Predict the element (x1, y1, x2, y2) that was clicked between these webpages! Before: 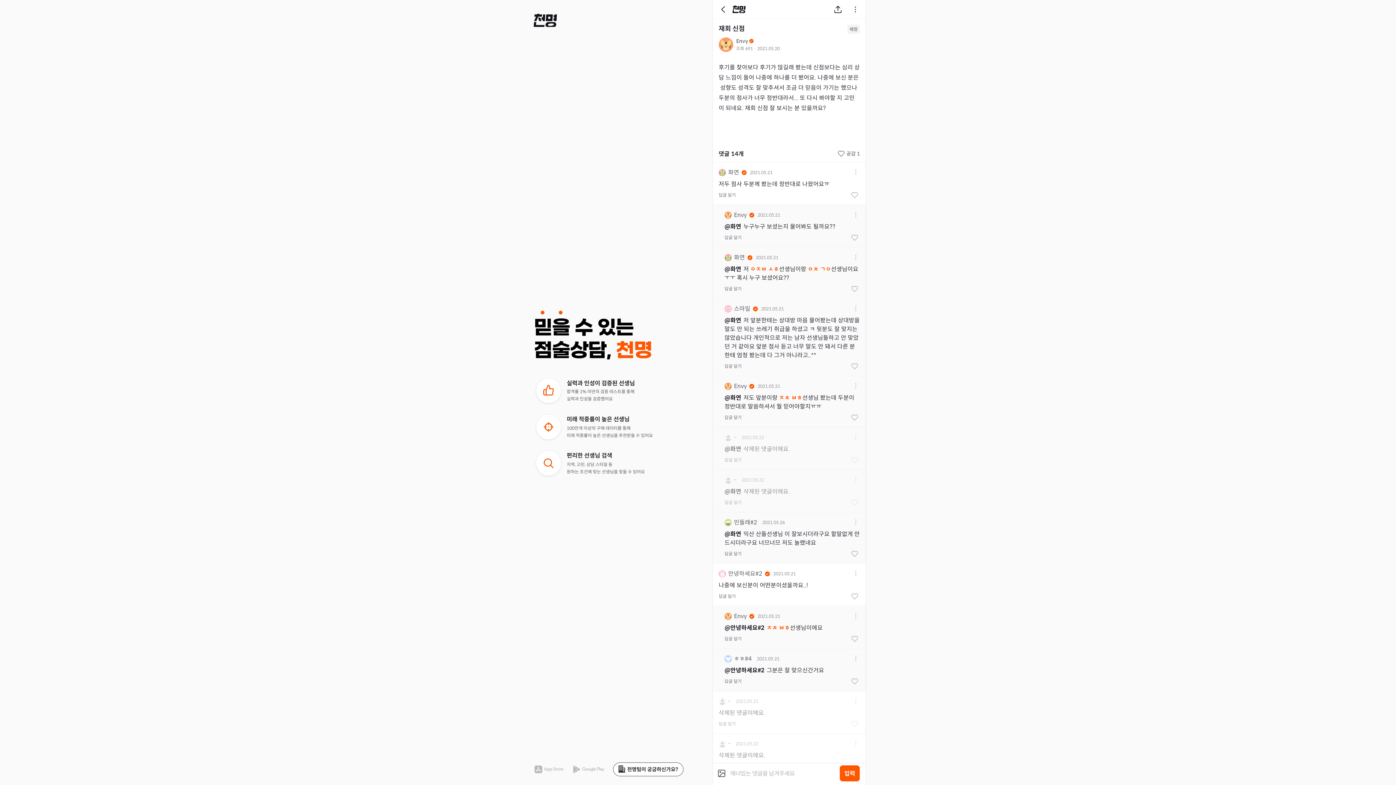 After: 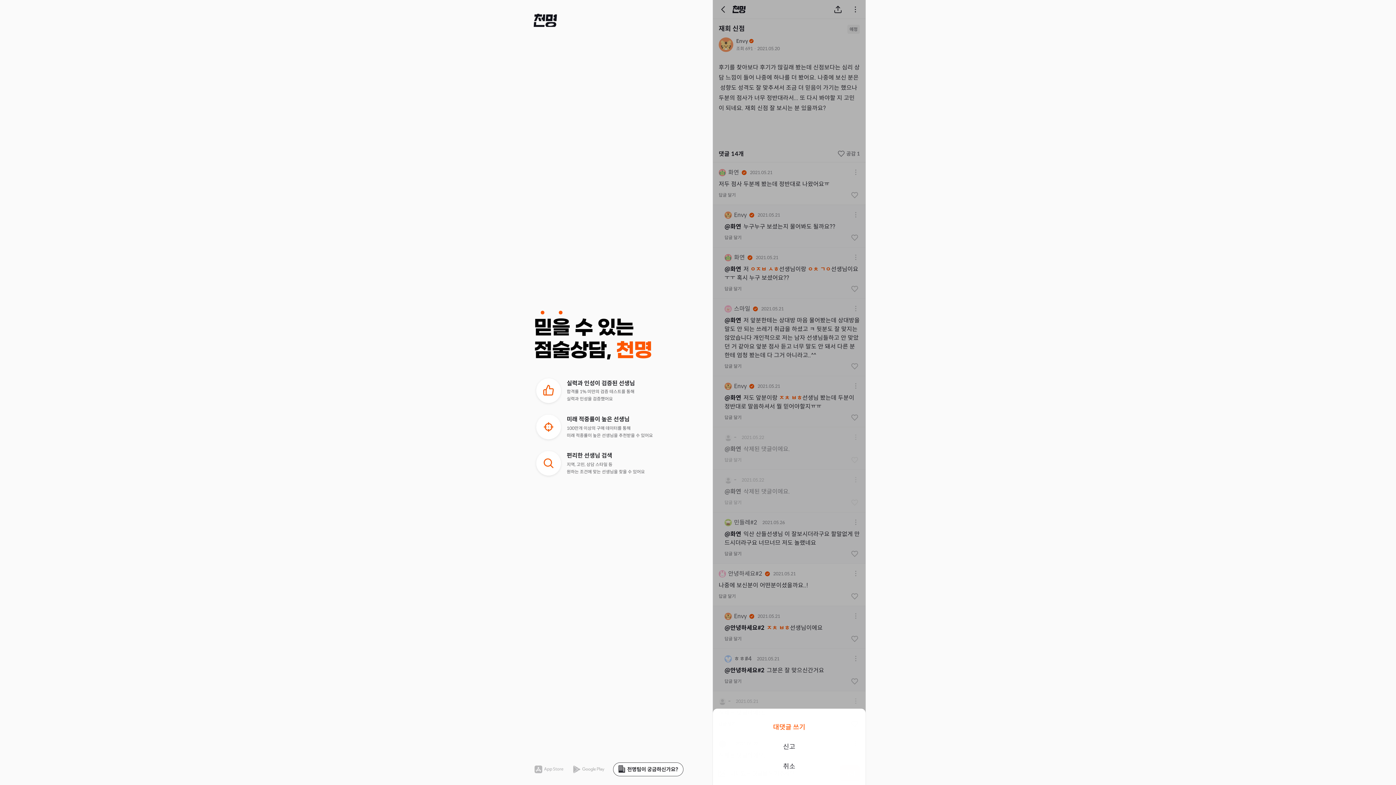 Action: bbox: (852, 518, 860, 527)